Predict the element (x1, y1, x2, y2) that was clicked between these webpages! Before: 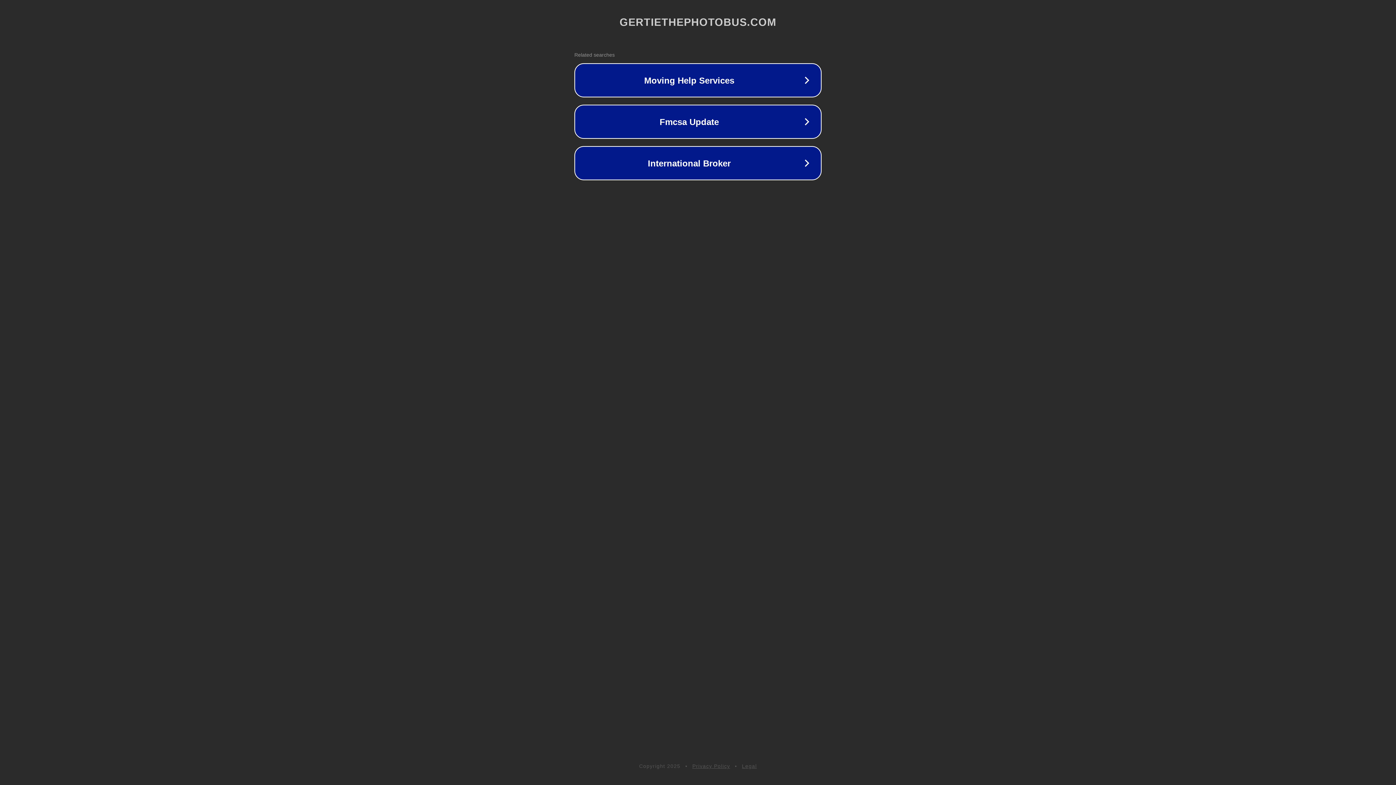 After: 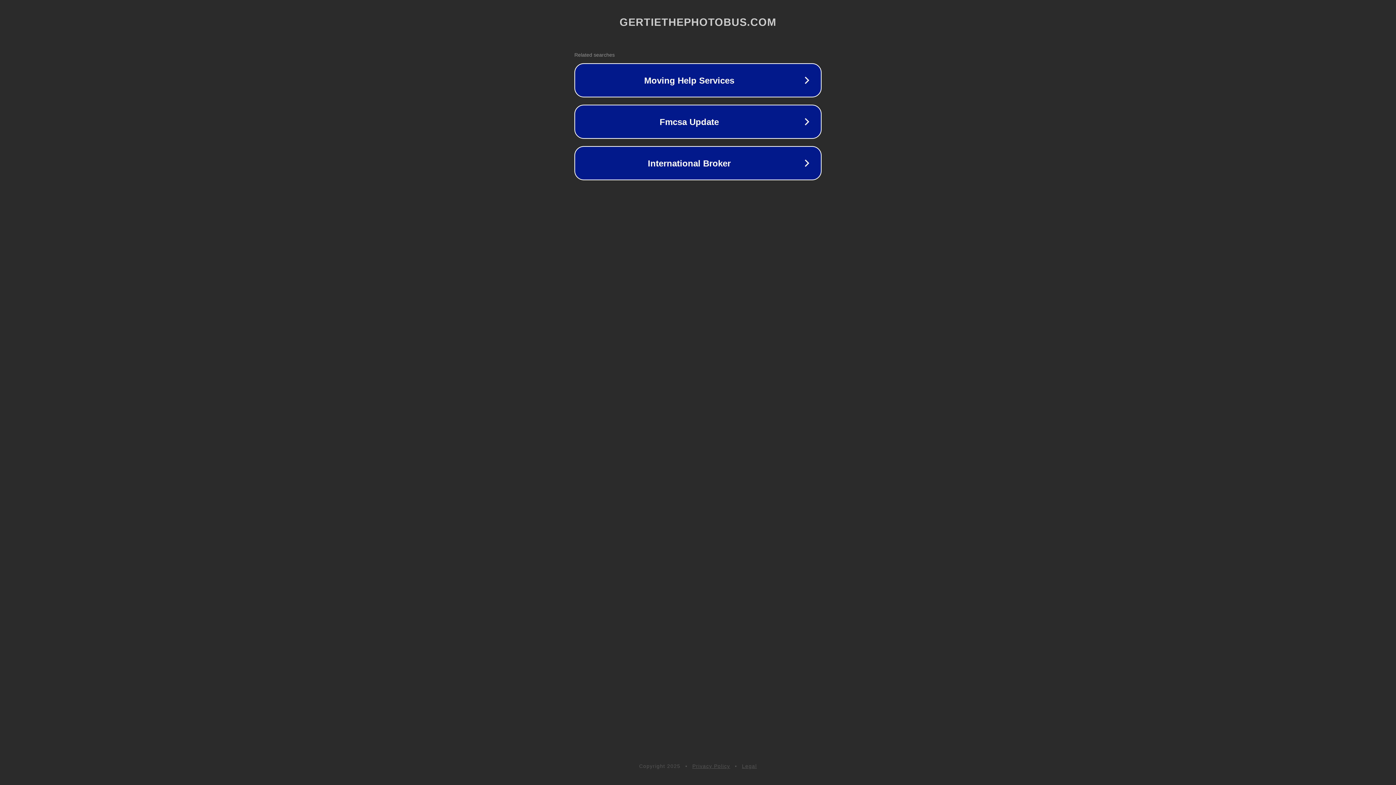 Action: label: Privacy Policy bbox: (692, 763, 730, 769)